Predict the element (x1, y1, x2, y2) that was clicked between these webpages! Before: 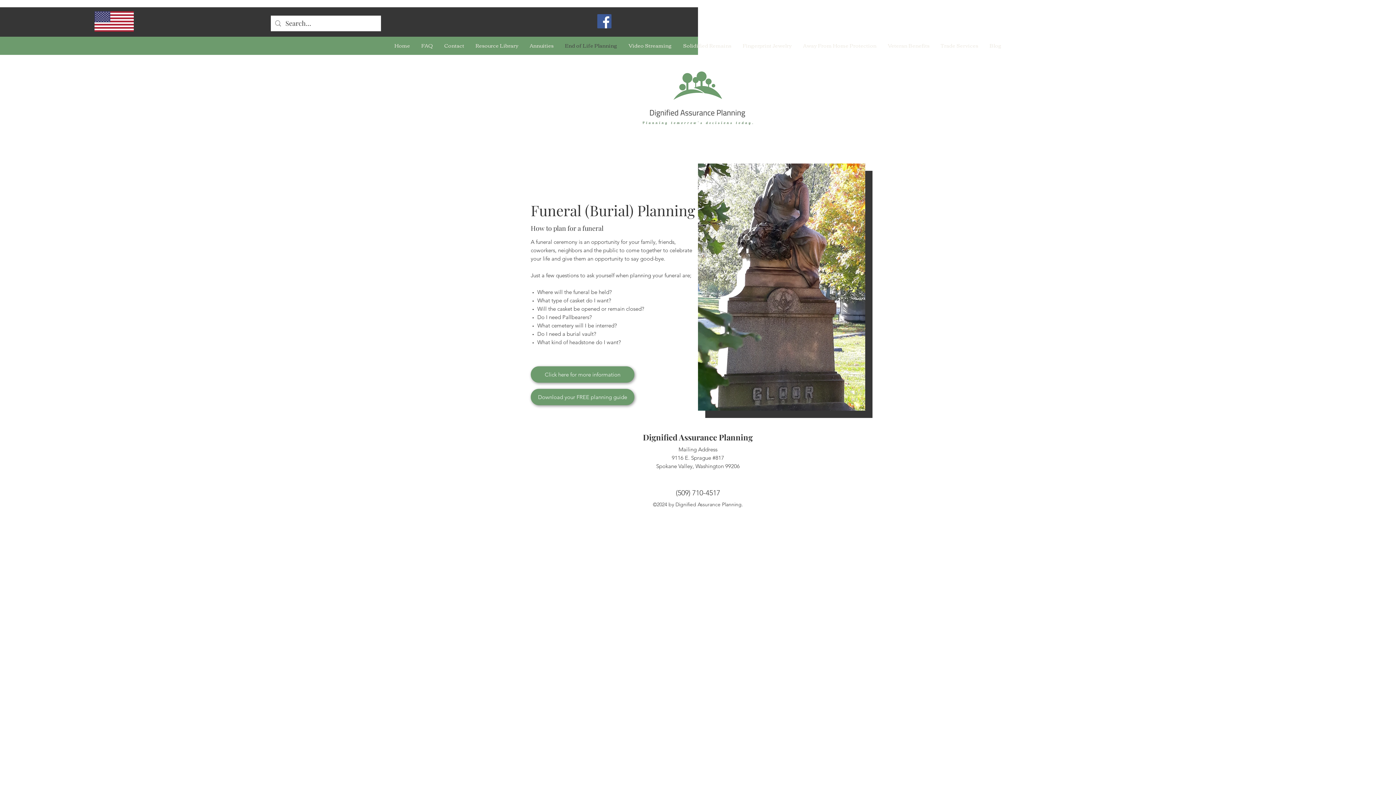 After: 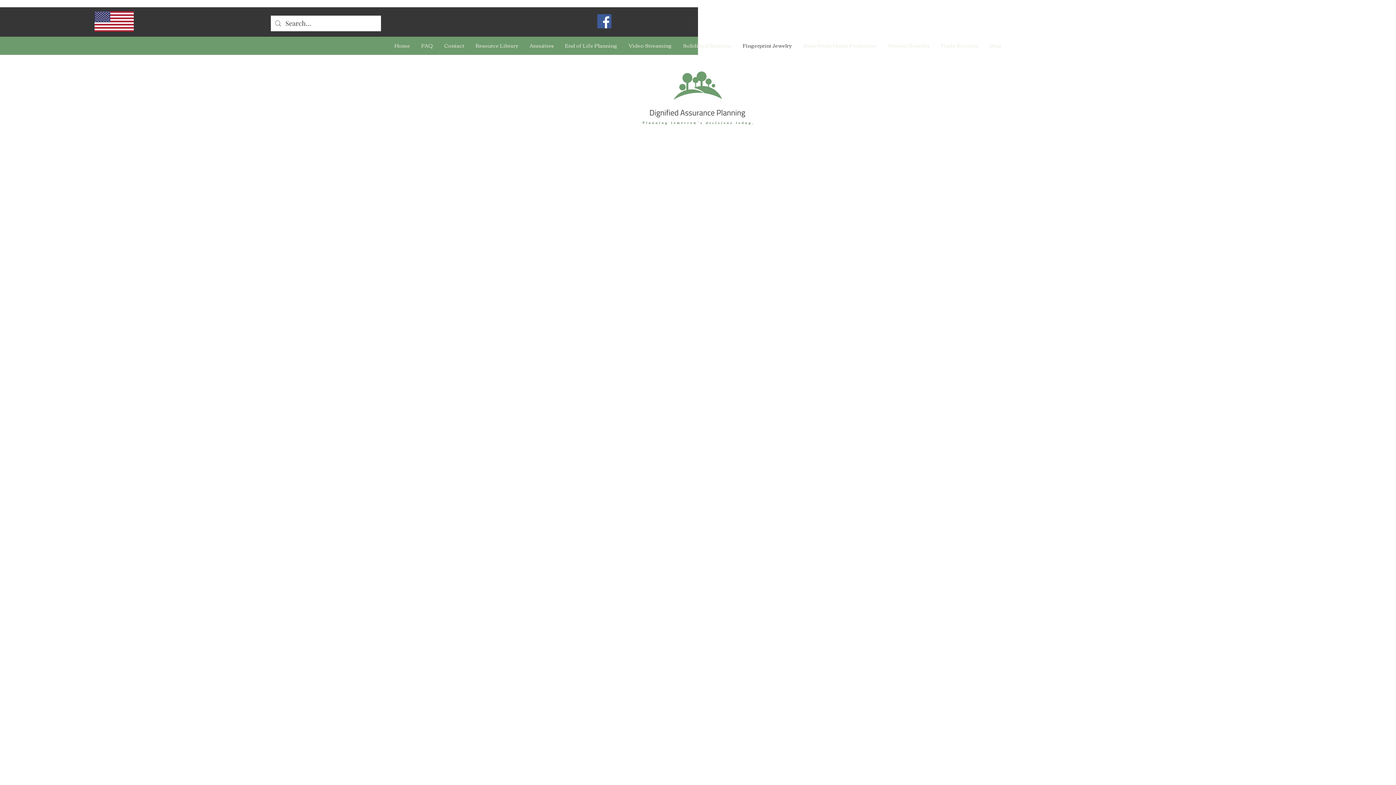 Action: bbox: (737, 36, 797, 54) label: Fingerprint Jewelry